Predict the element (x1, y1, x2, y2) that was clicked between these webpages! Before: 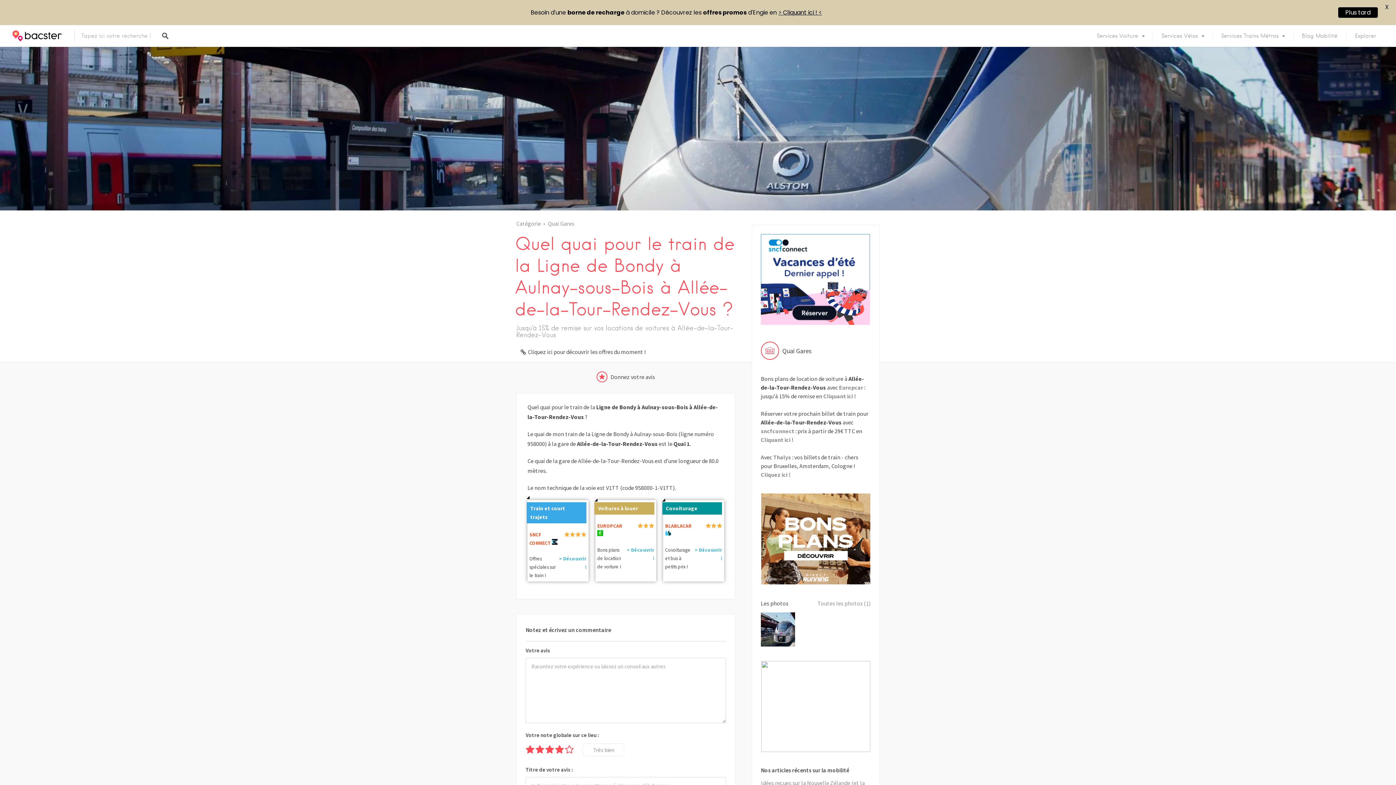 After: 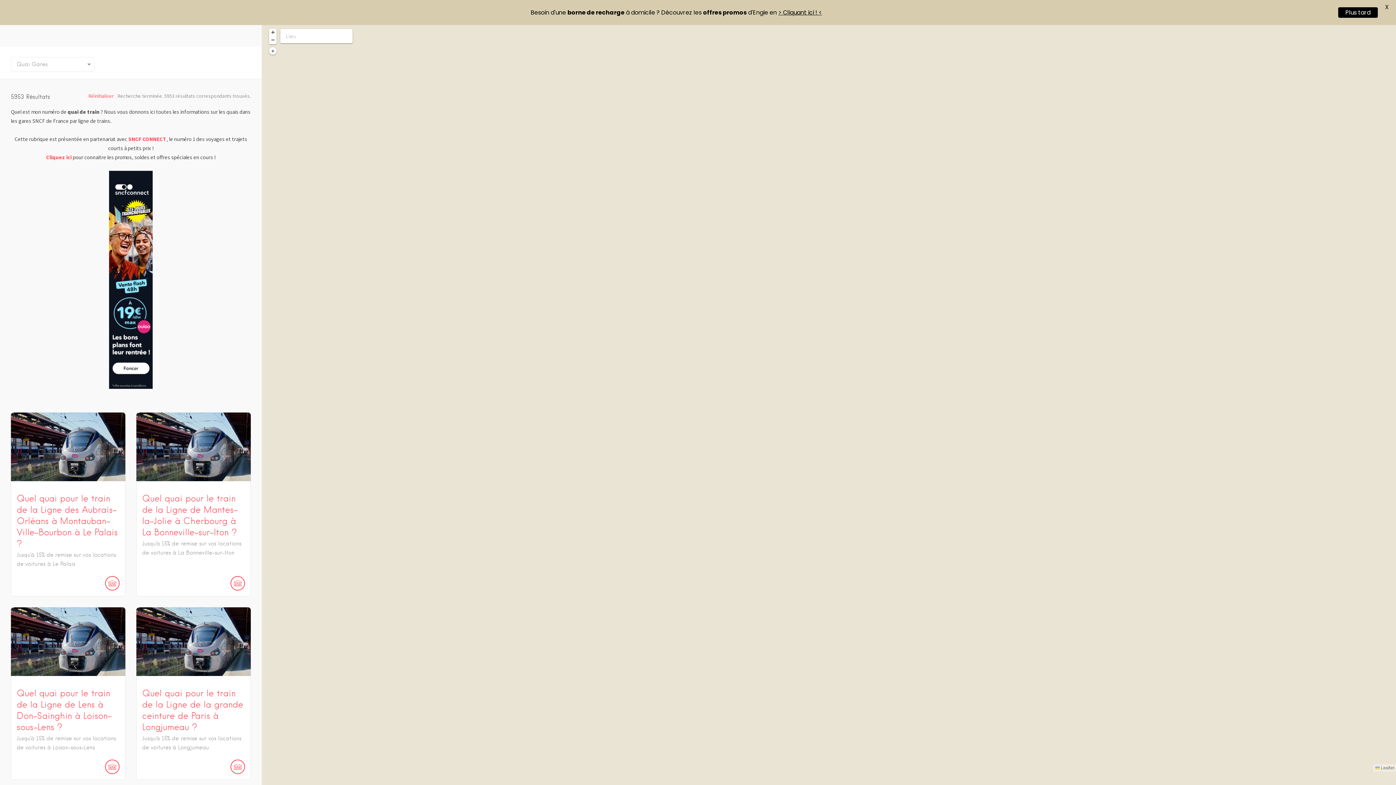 Action: label: Quai Gares bbox: (548, 218, 574, 228)